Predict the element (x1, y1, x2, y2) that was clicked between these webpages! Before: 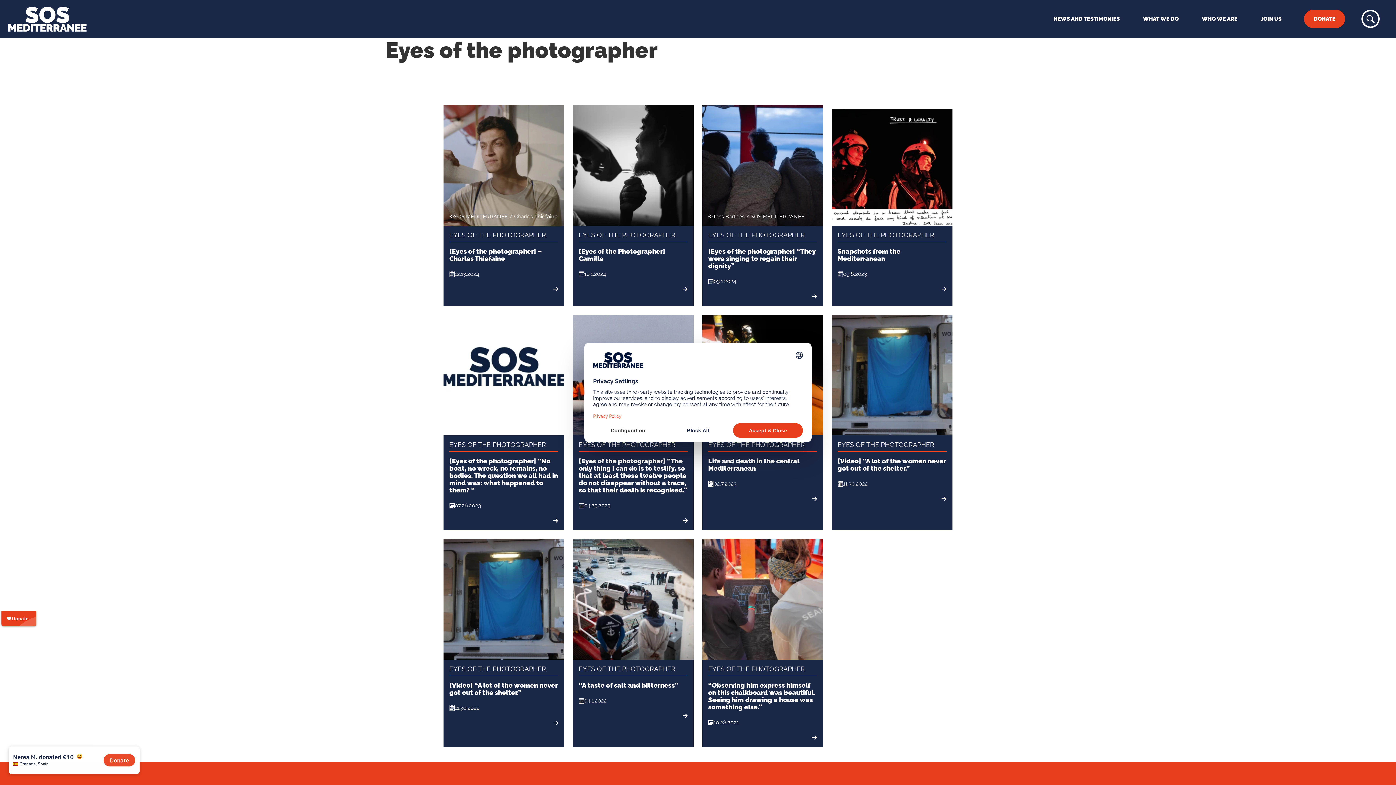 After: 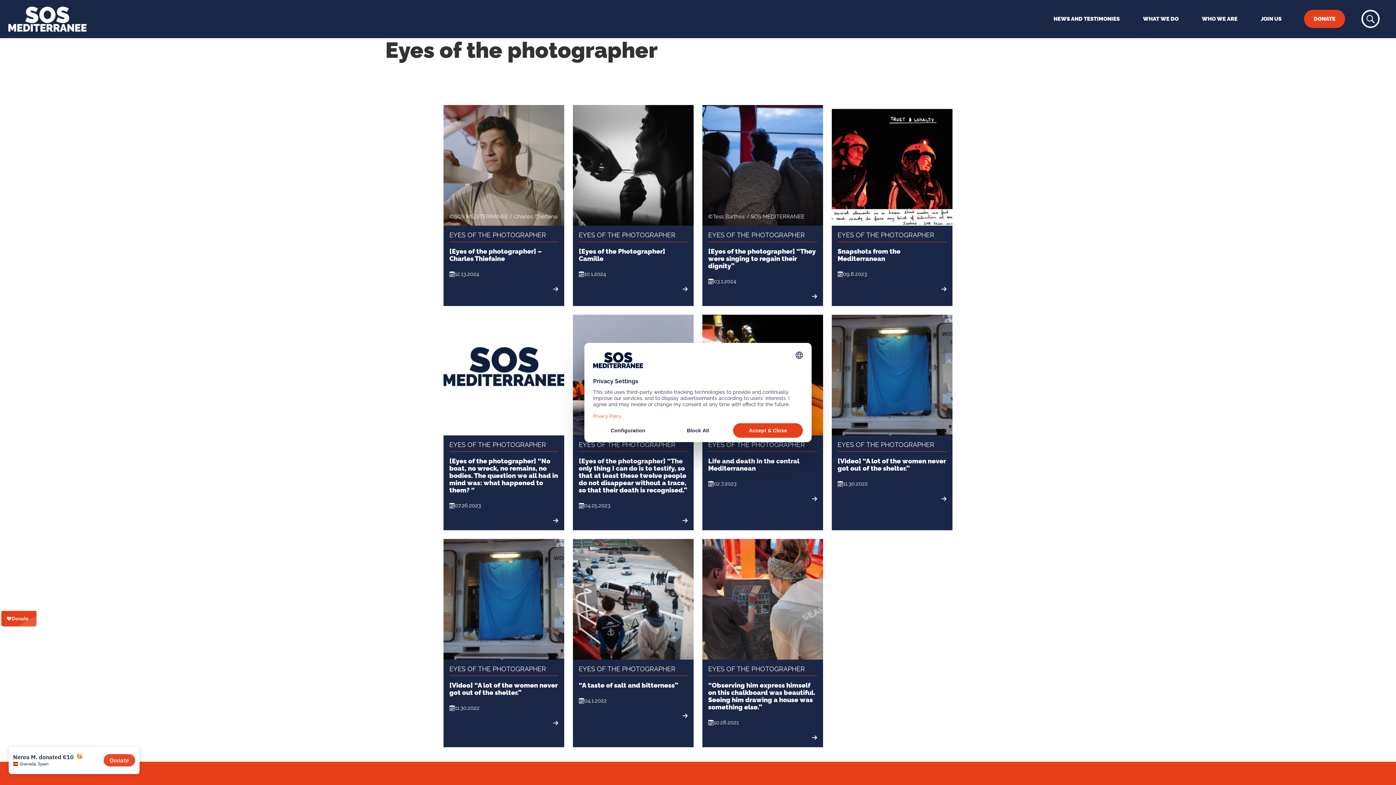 Action: bbox: (837, 231, 934, 238) label: EYES OF THE PHOTOGRAPHER